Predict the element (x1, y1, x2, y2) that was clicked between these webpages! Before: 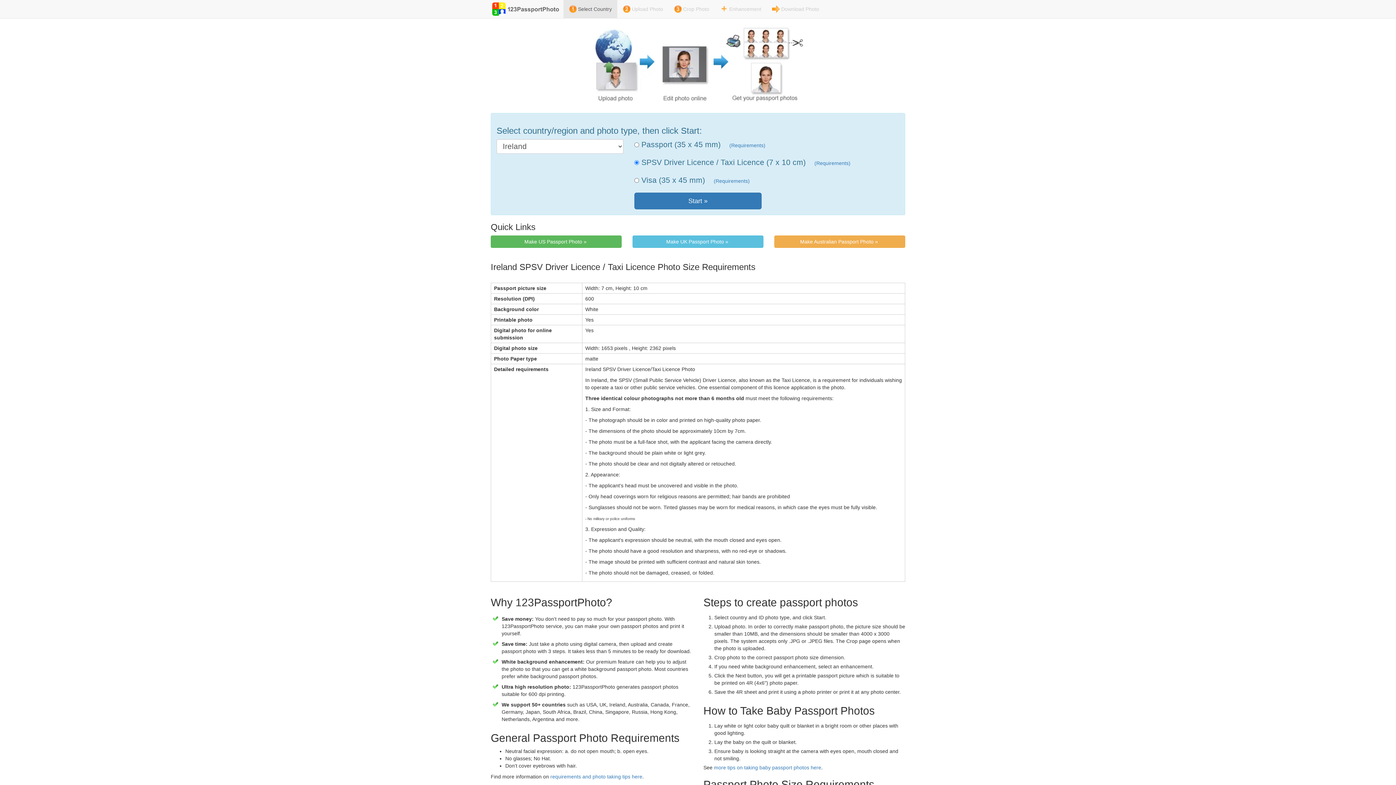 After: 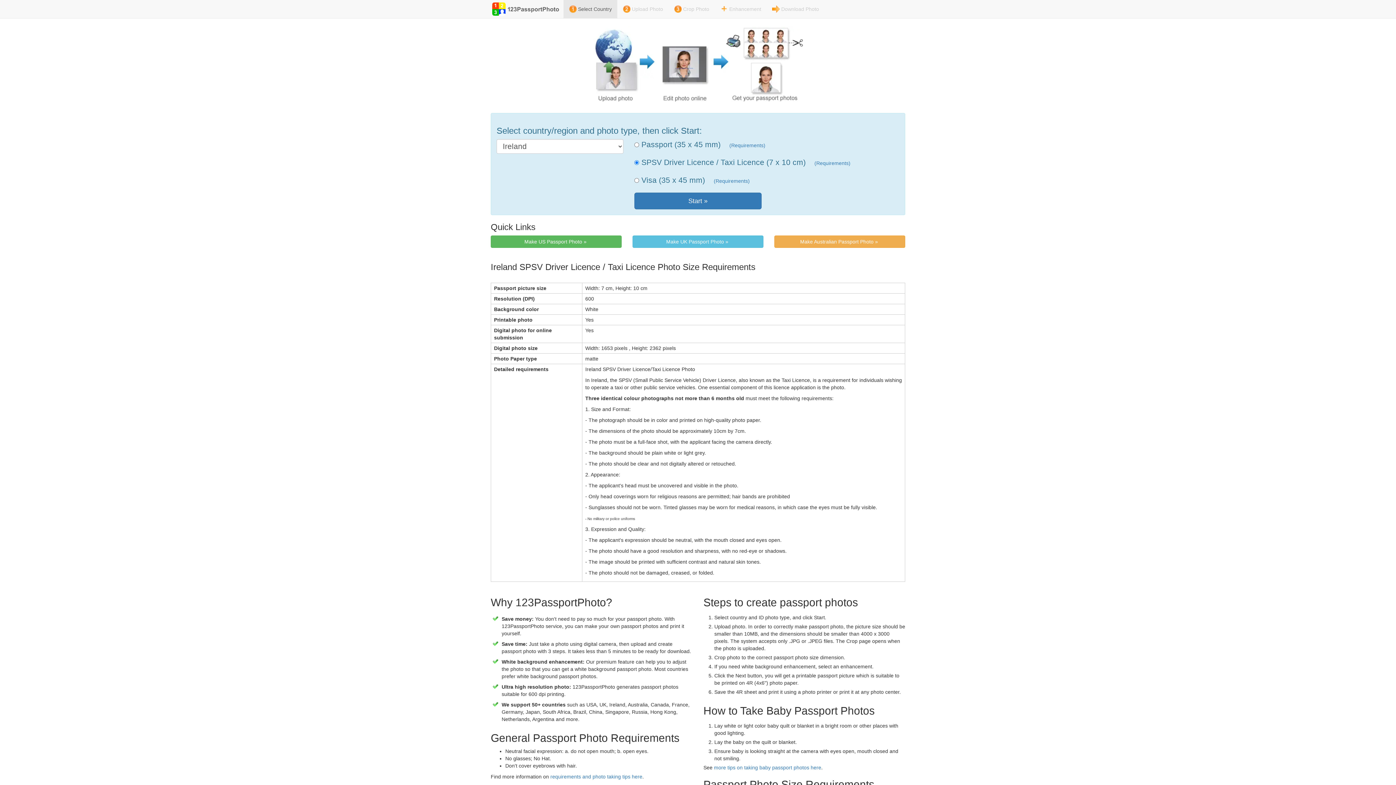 Action: bbox: (729, 142, 765, 148) label: (Requirements)